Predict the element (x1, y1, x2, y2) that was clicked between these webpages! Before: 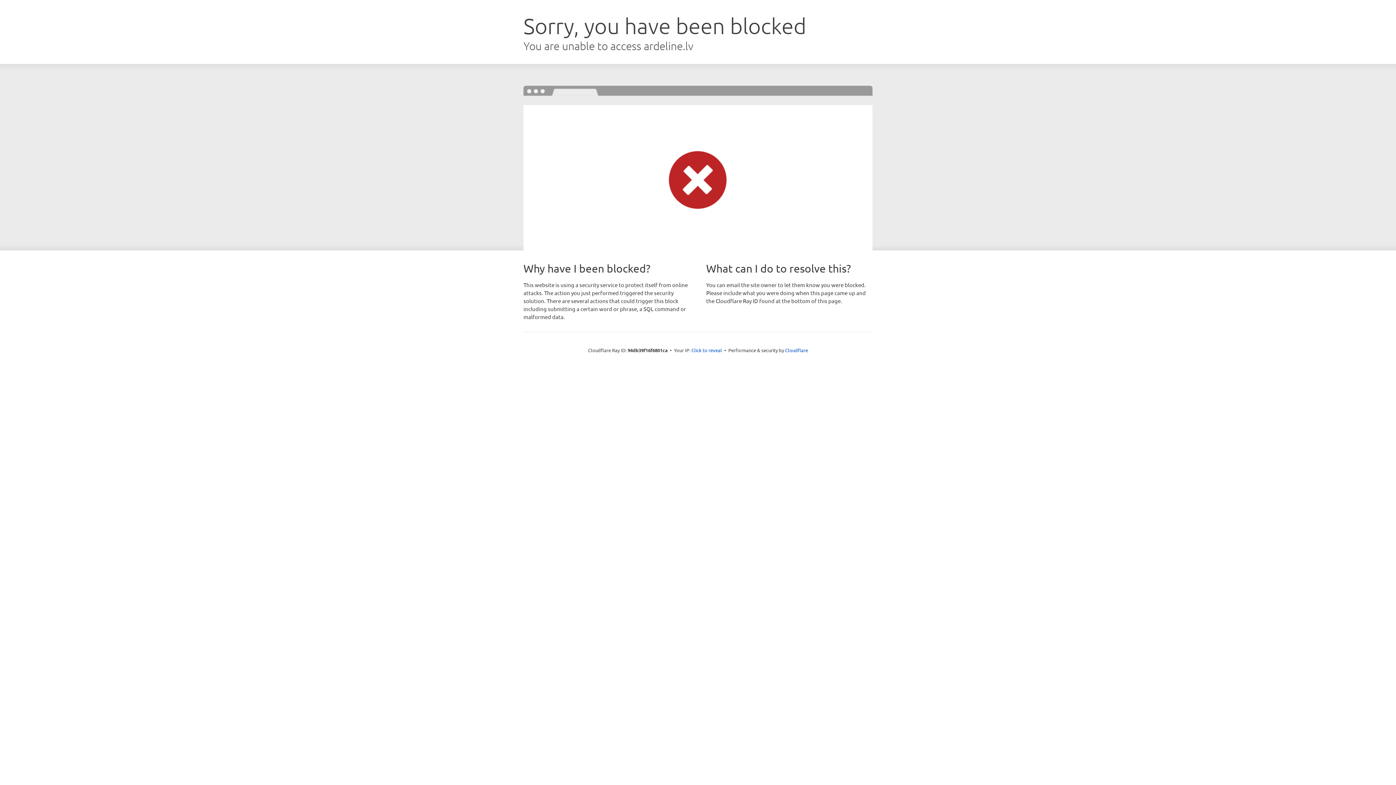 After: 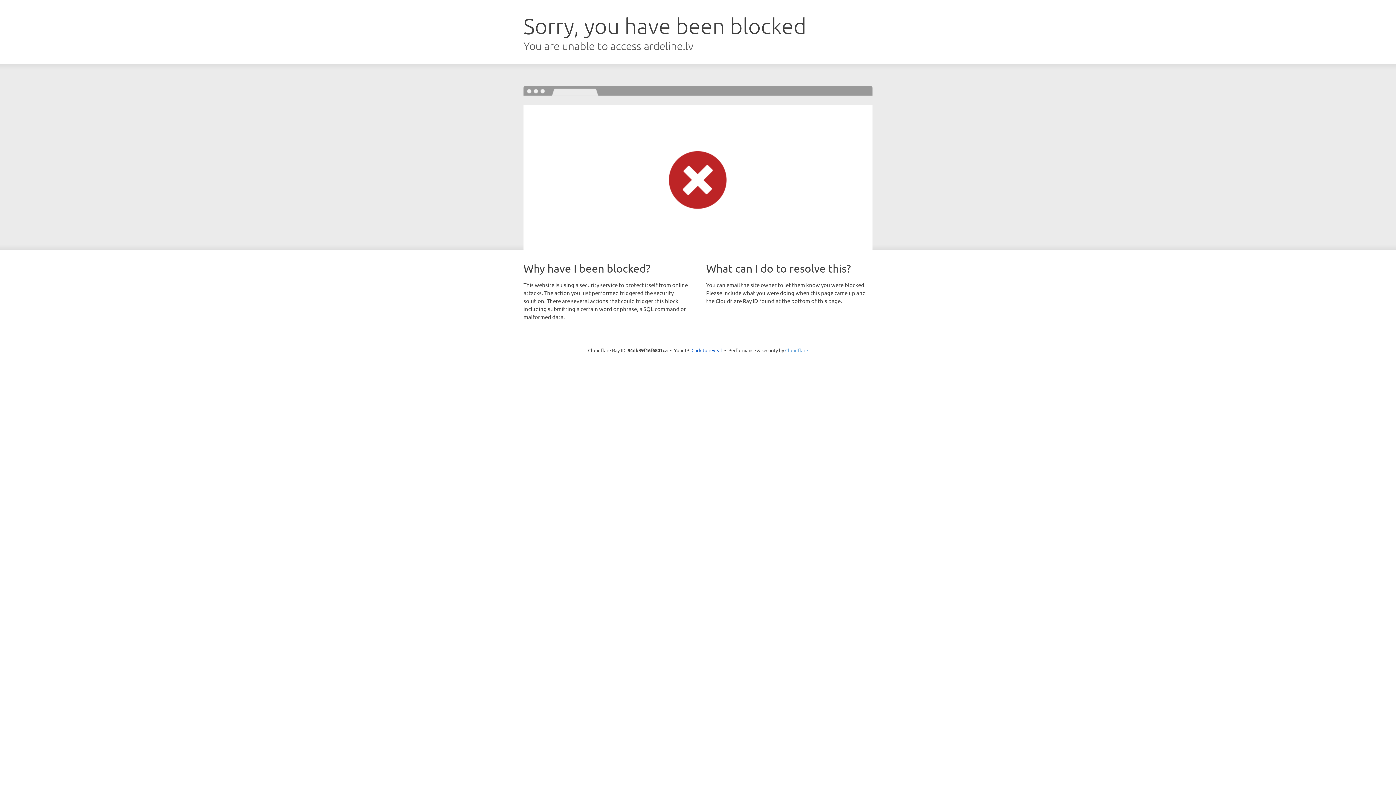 Action: label: Cloudflare bbox: (785, 347, 808, 353)